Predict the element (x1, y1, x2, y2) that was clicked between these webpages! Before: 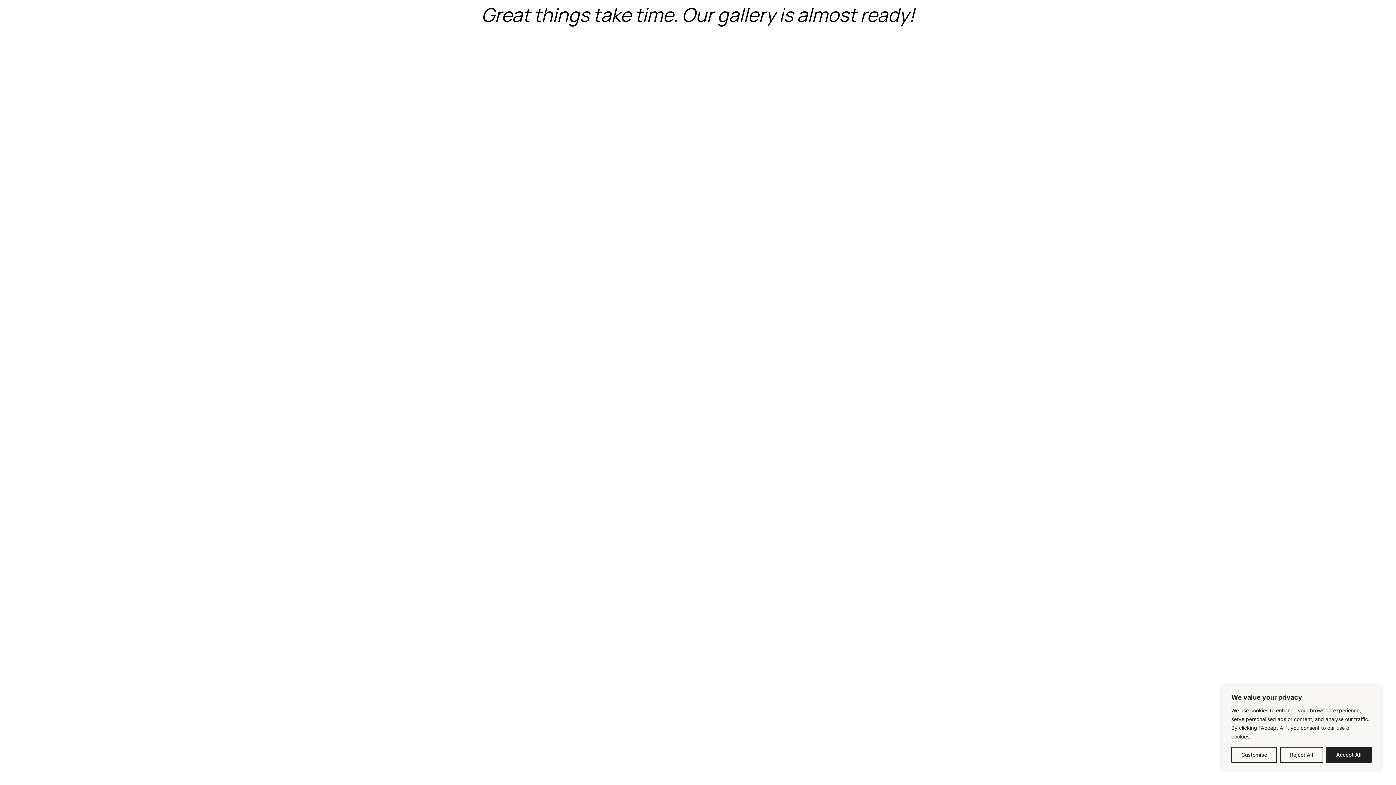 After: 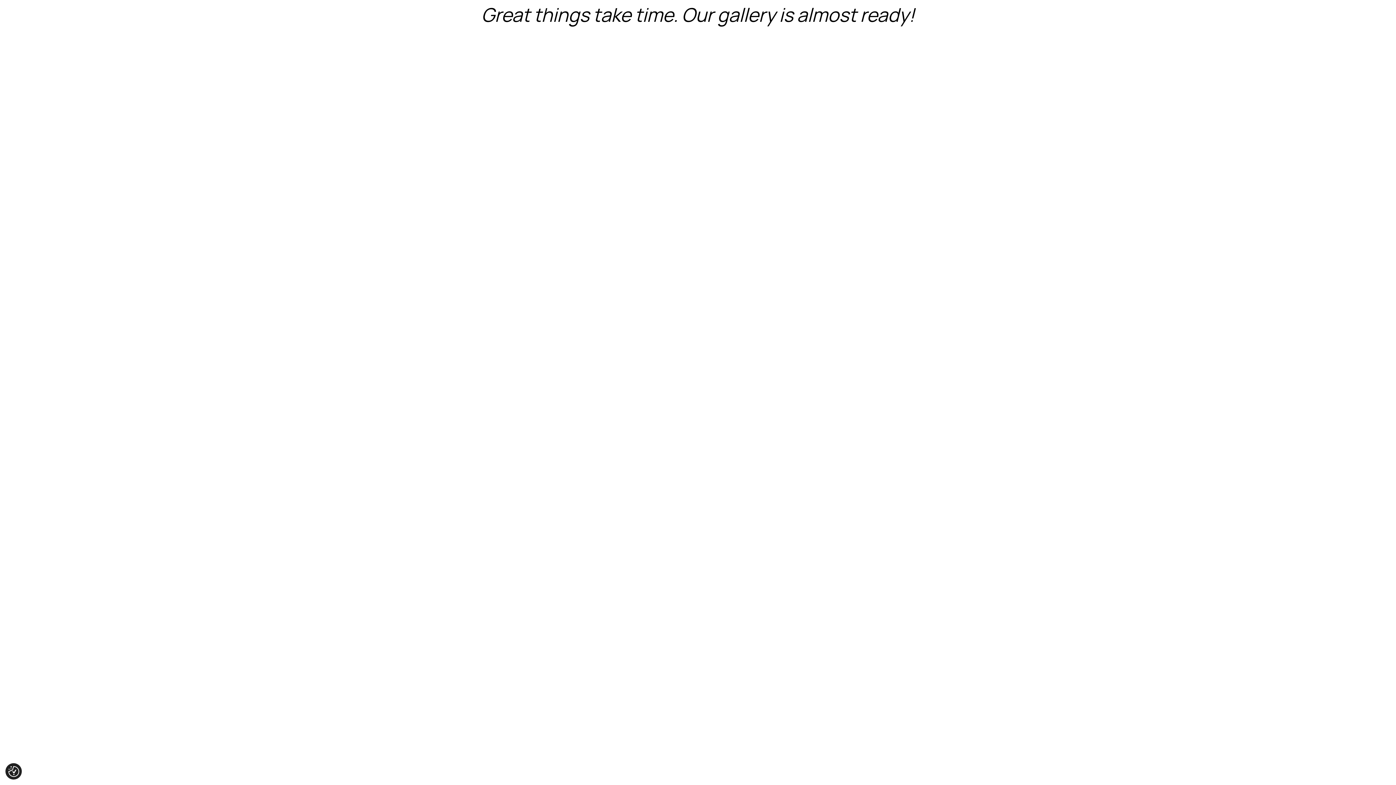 Action: bbox: (1326, 747, 1372, 763) label: Accept All